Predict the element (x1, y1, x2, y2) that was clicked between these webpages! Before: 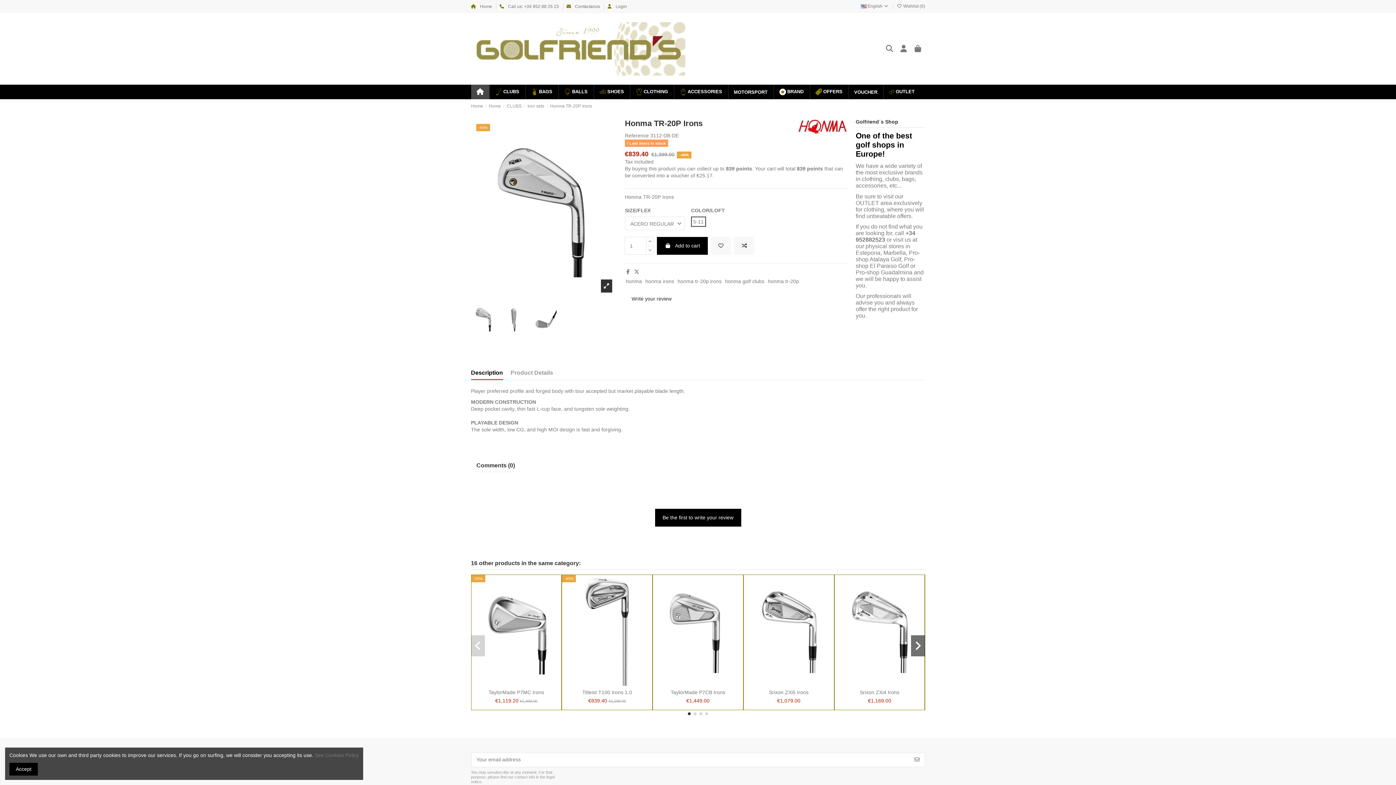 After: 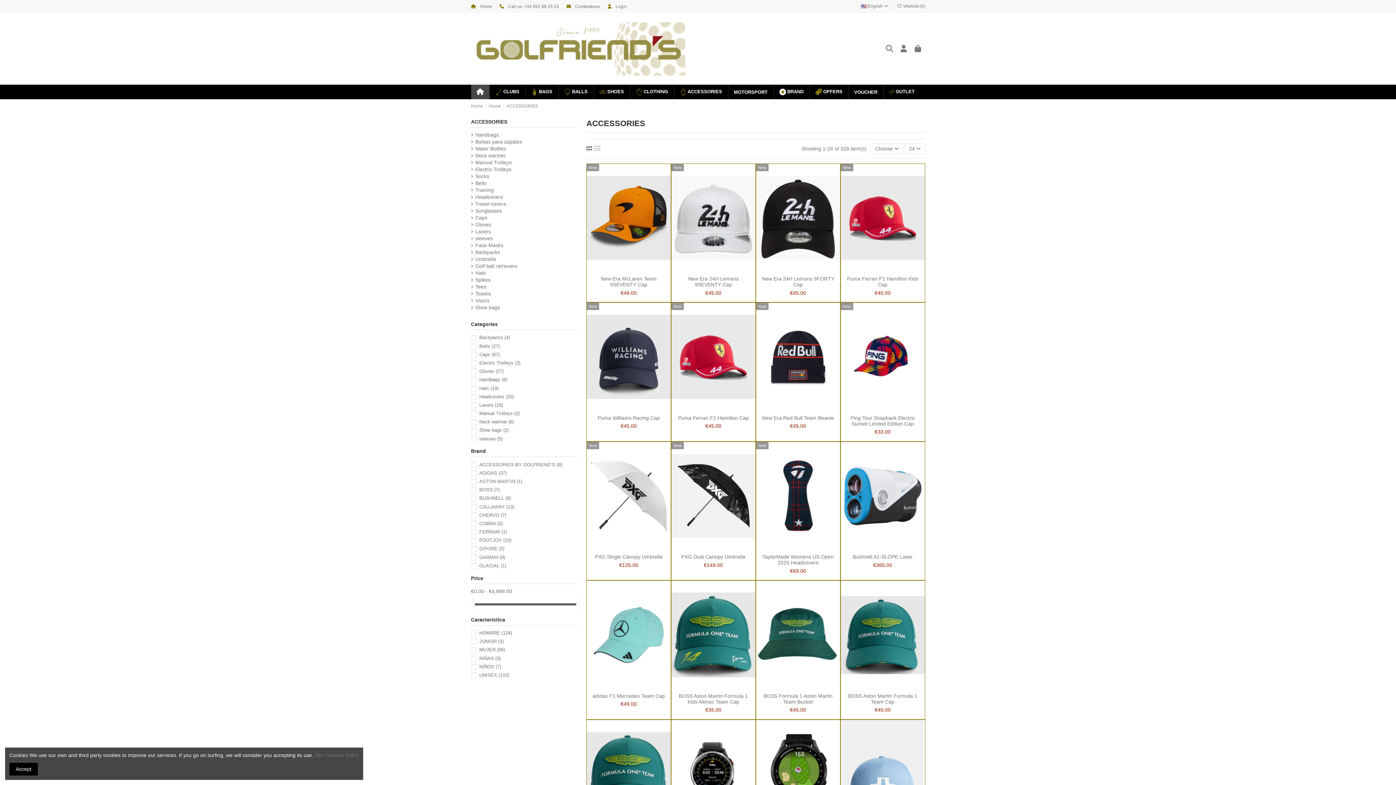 Action: label: ACCESSORIES bbox: (673, 84, 727, 99)